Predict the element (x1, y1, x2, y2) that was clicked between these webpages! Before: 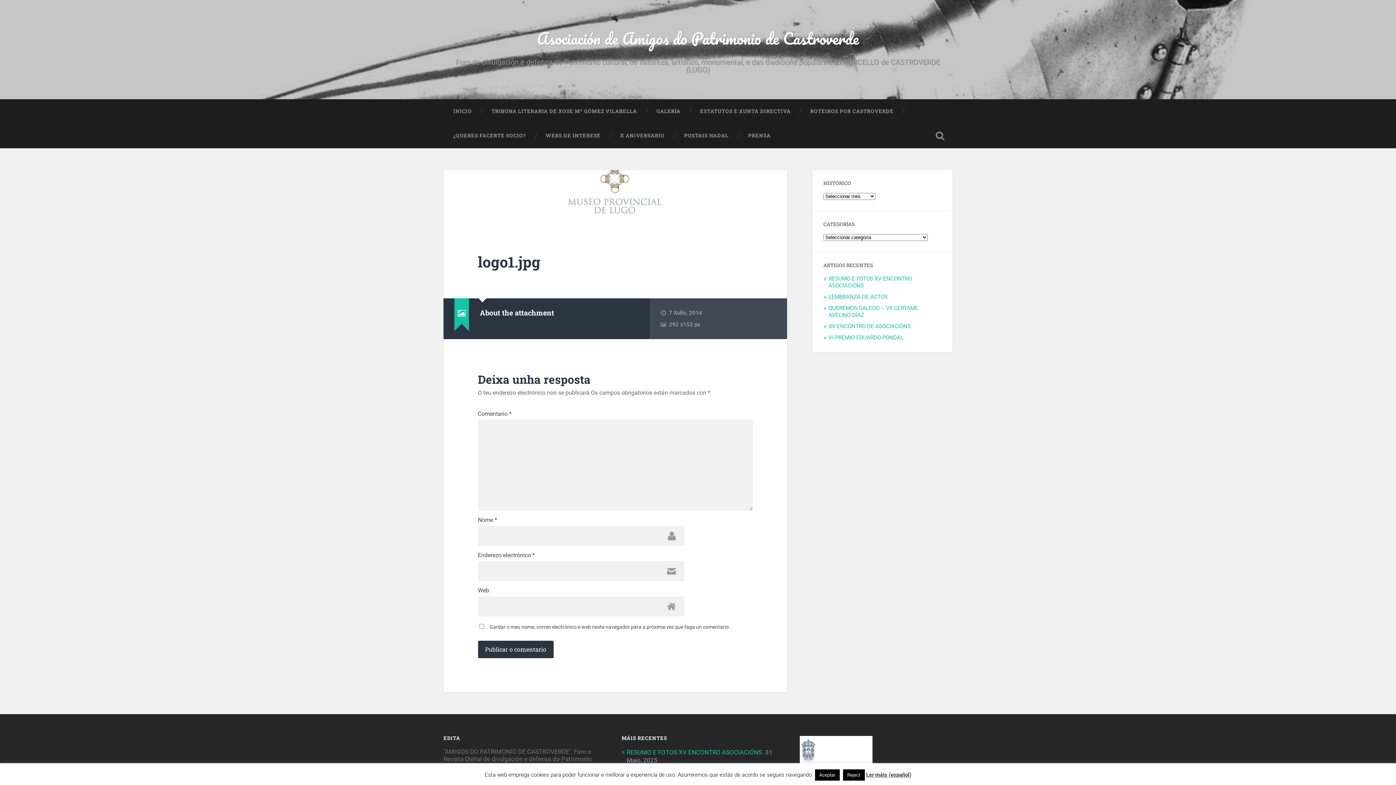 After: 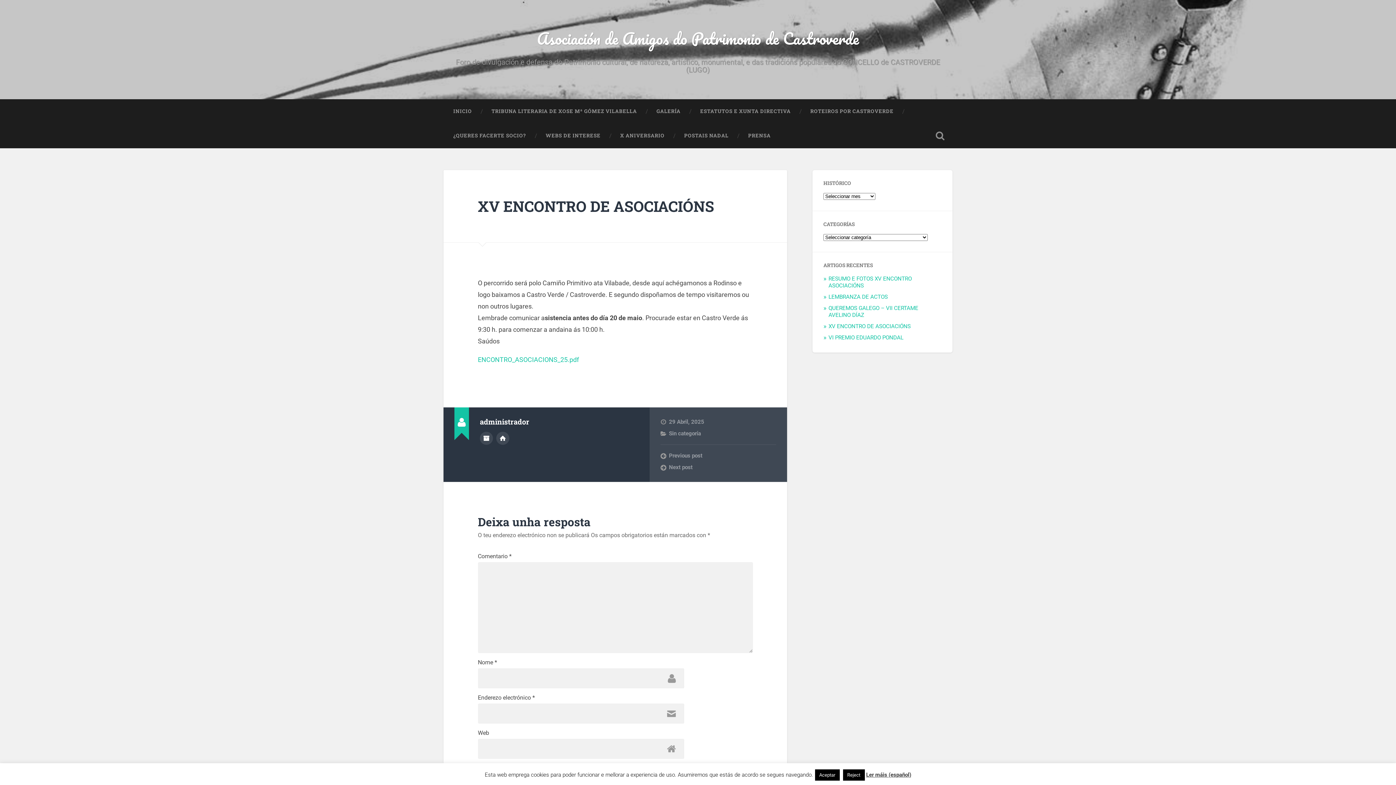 Action: bbox: (828, 323, 910, 329) label: XV ENCONTRO DE ASOCIACIÓNS